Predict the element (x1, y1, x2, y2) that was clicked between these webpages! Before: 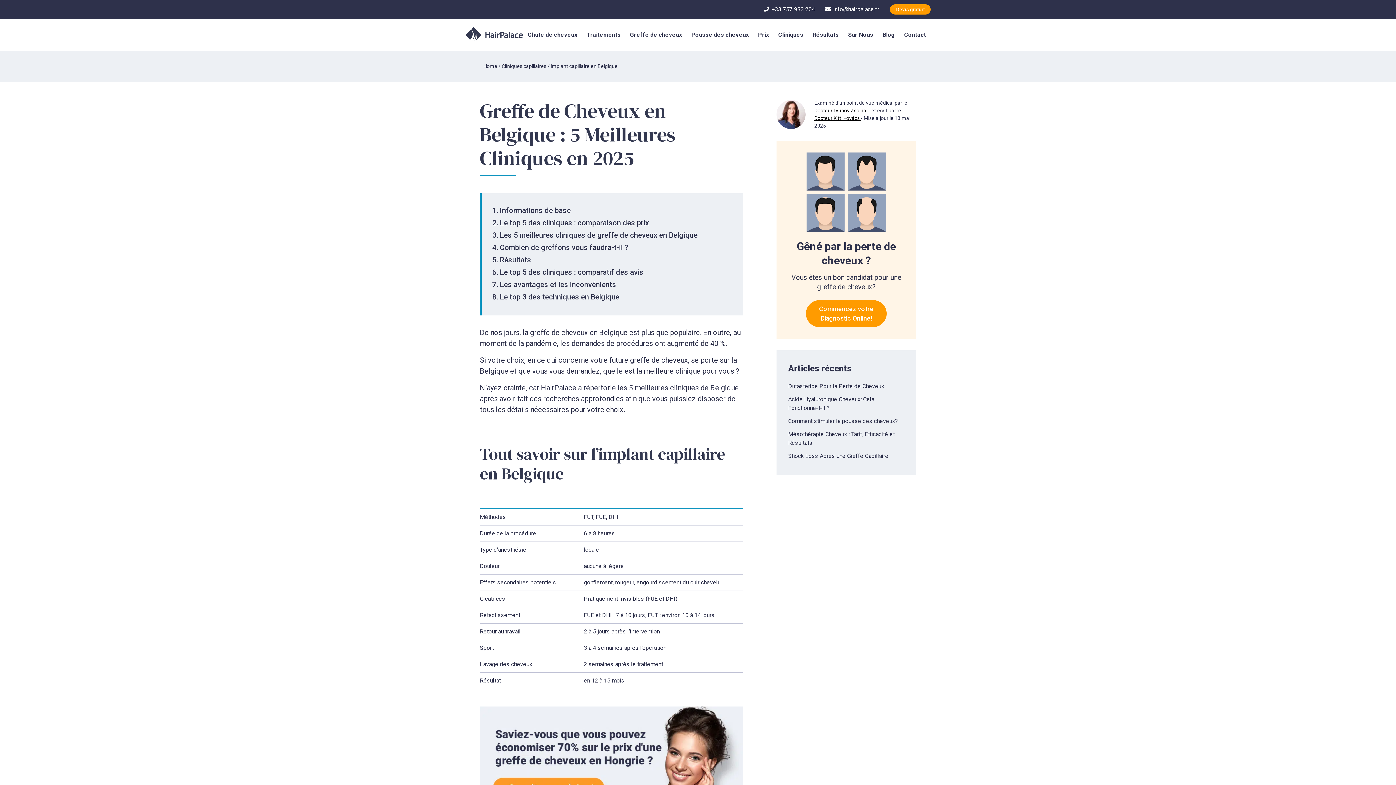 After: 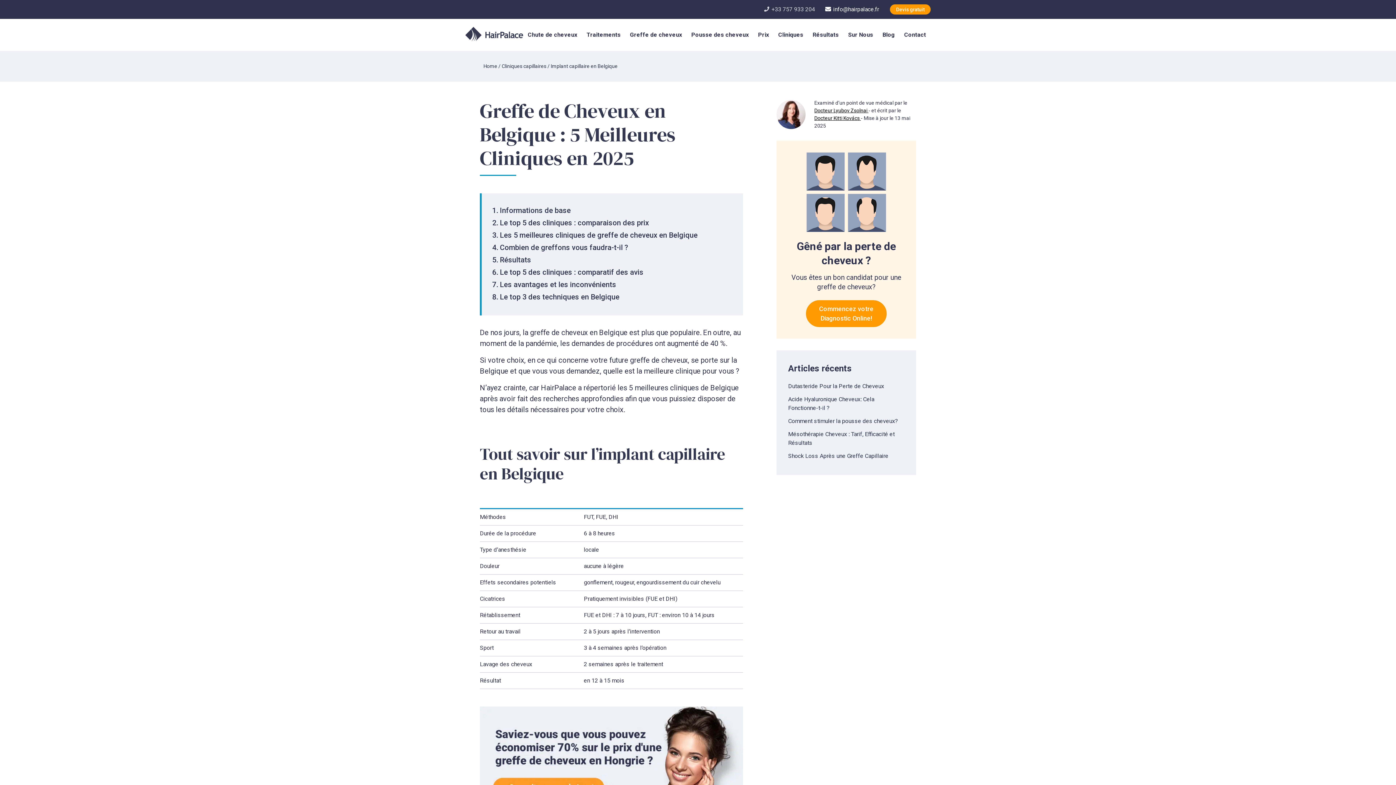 Action: bbox: (764, 5, 815, 13) label: +33 757 933 204